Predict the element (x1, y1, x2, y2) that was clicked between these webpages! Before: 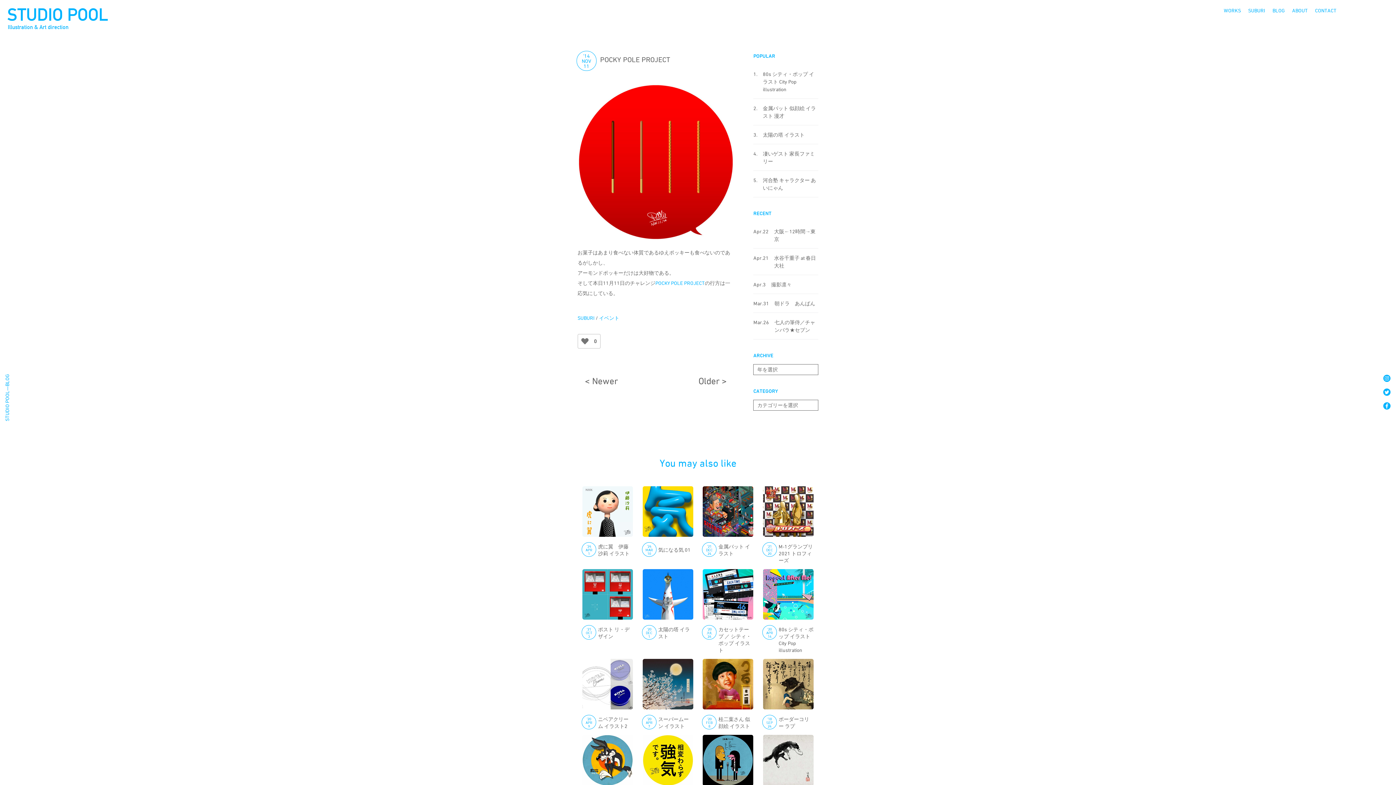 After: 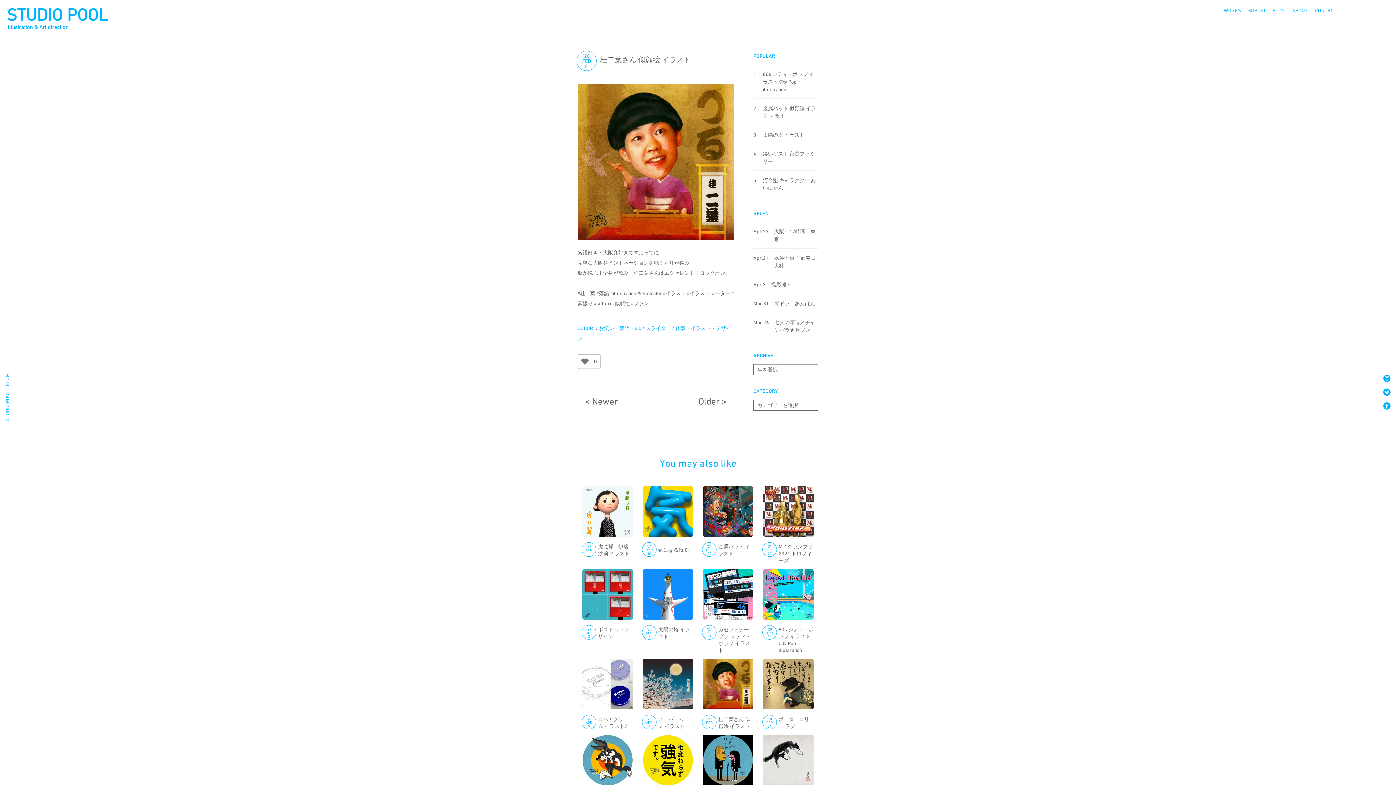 Action: bbox: (702, 659, 753, 718) label: ’20

FEB

8

桂二葉さん 似顔絵 イラスト